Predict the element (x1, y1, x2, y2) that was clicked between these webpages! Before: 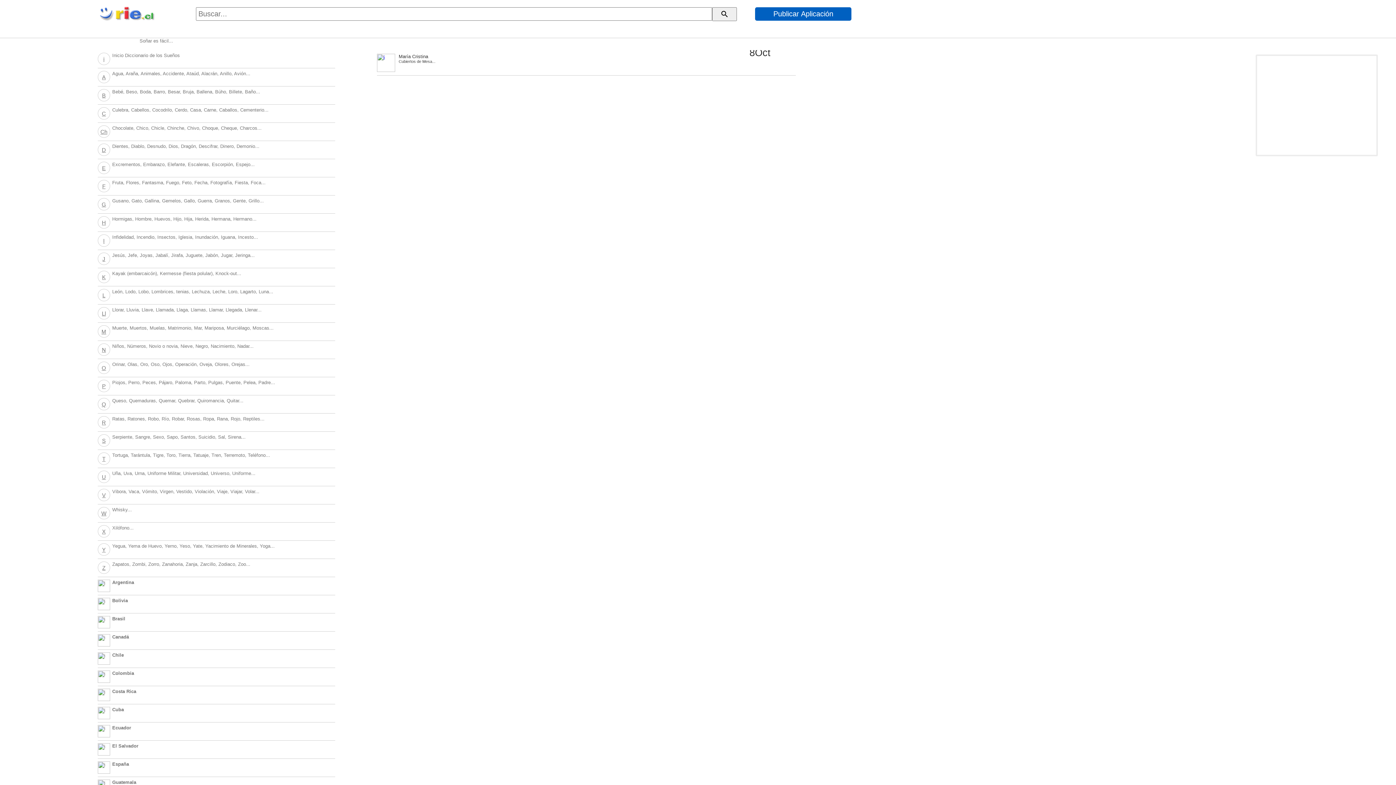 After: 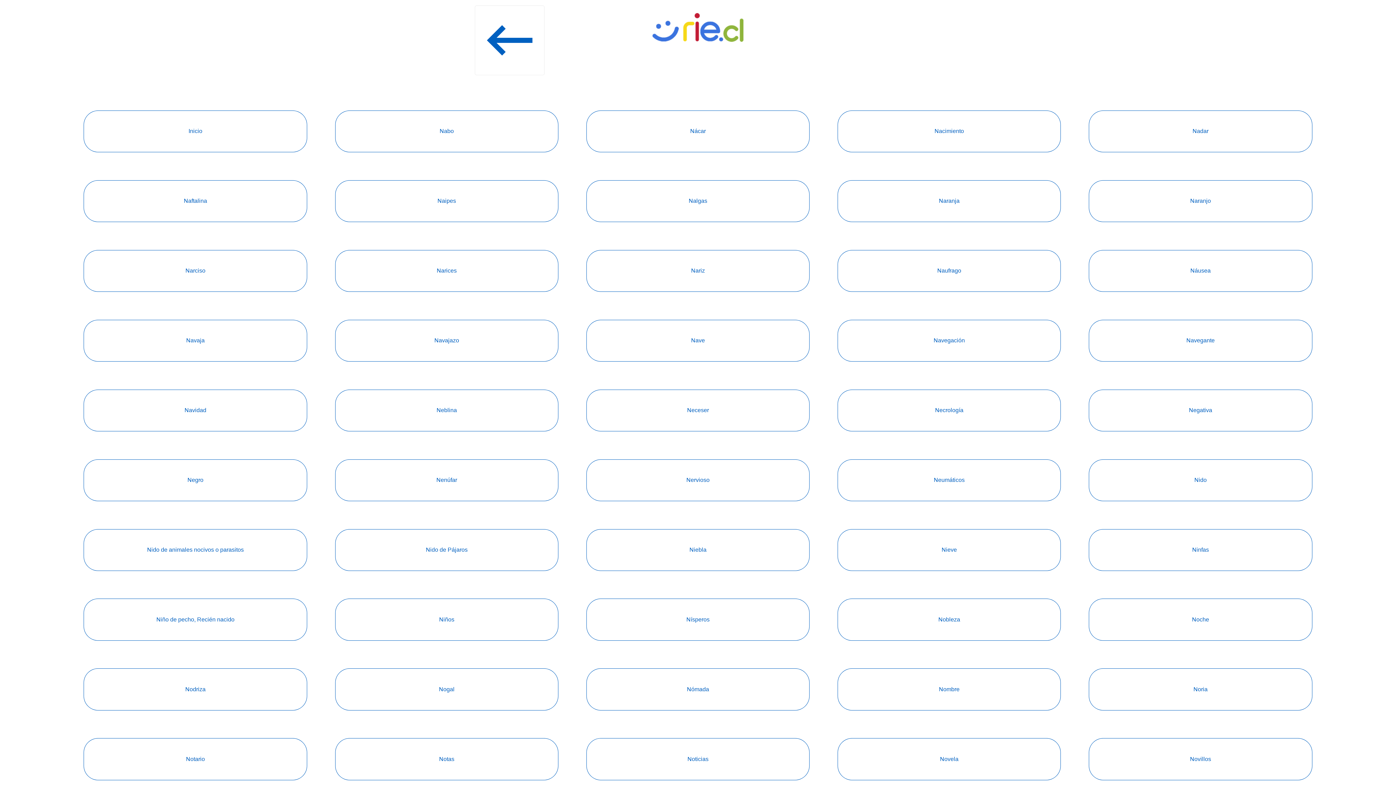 Action: label: N
Niños, Números, Novio o novia, Nieve, Negro, Nacimiento, Nadar... bbox: (97, 341, 335, 359)